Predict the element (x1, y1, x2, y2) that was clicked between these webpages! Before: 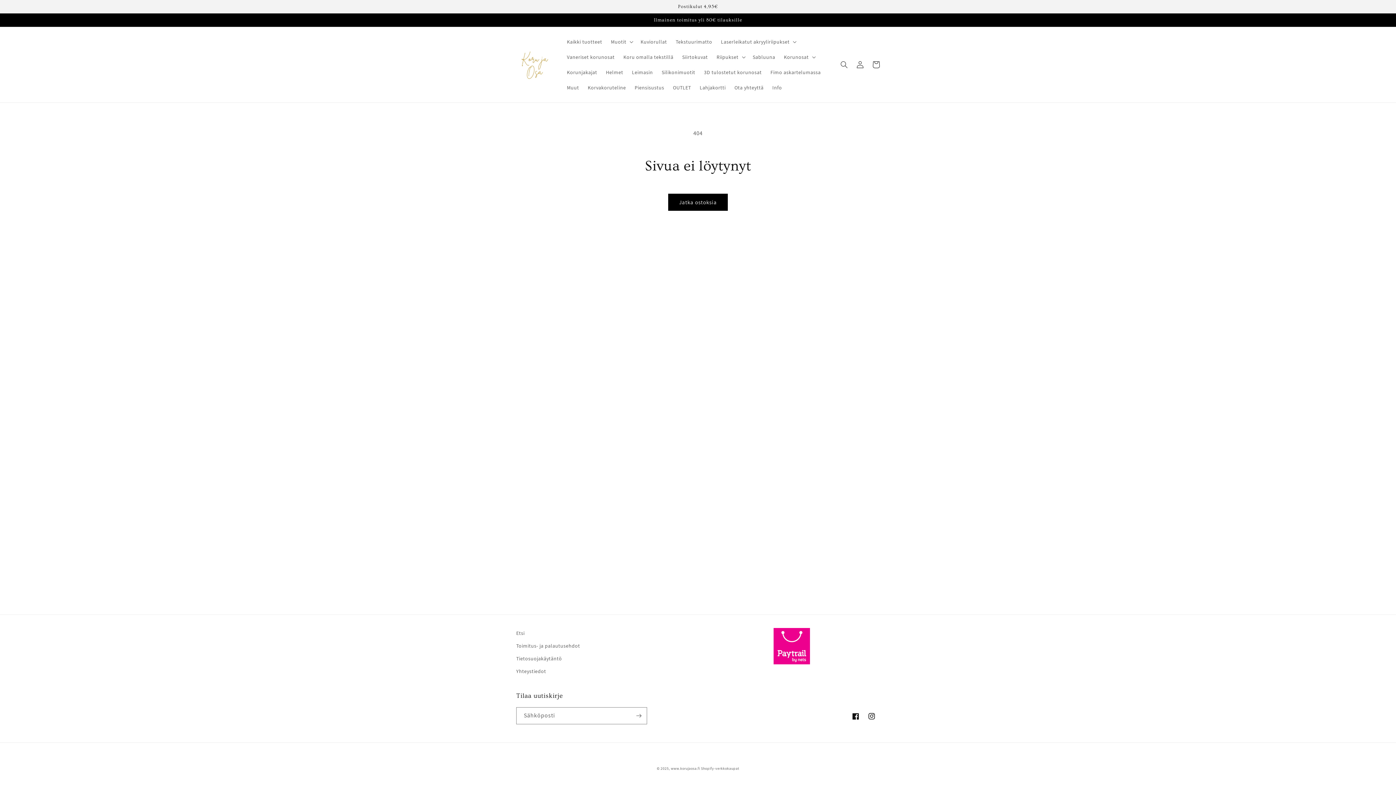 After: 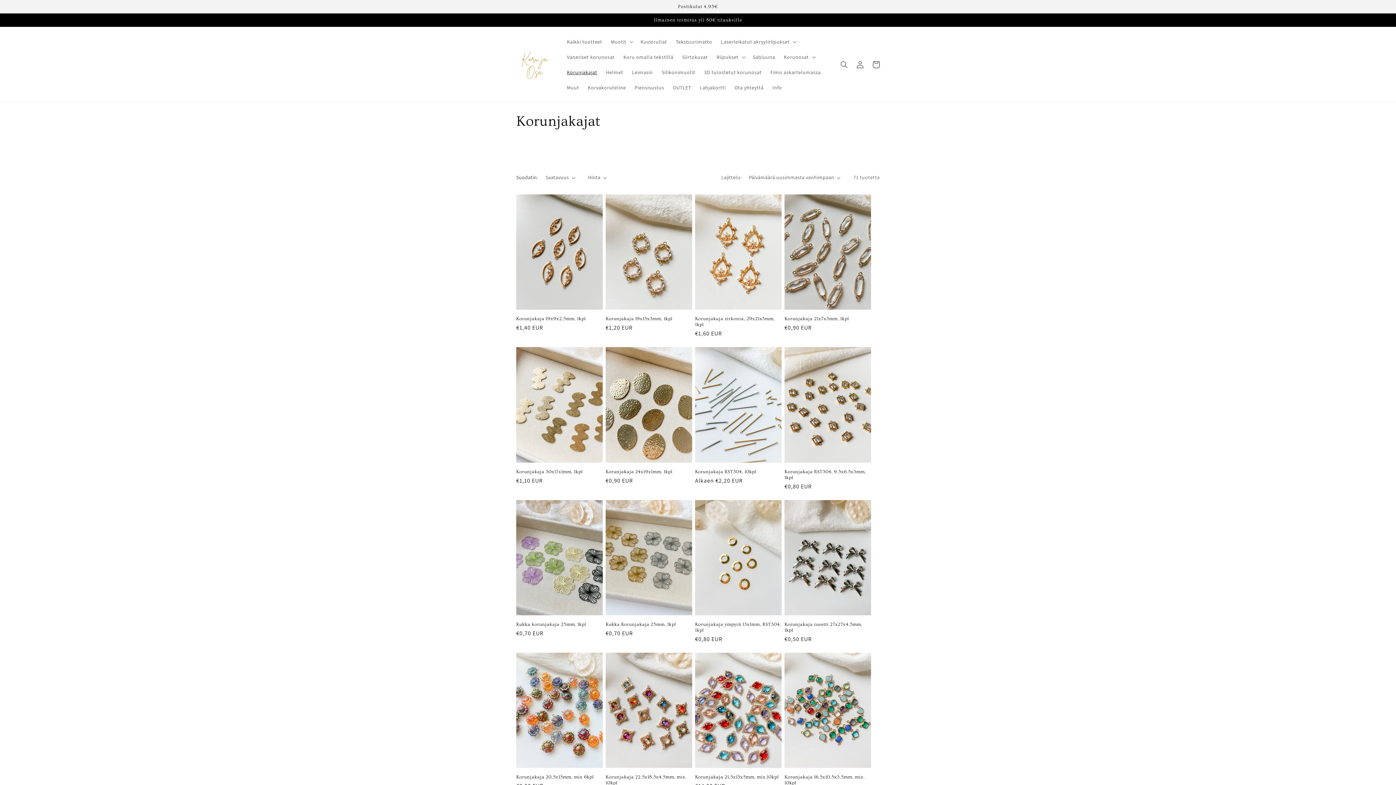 Action: label: Korunjakajat bbox: (562, 64, 601, 80)